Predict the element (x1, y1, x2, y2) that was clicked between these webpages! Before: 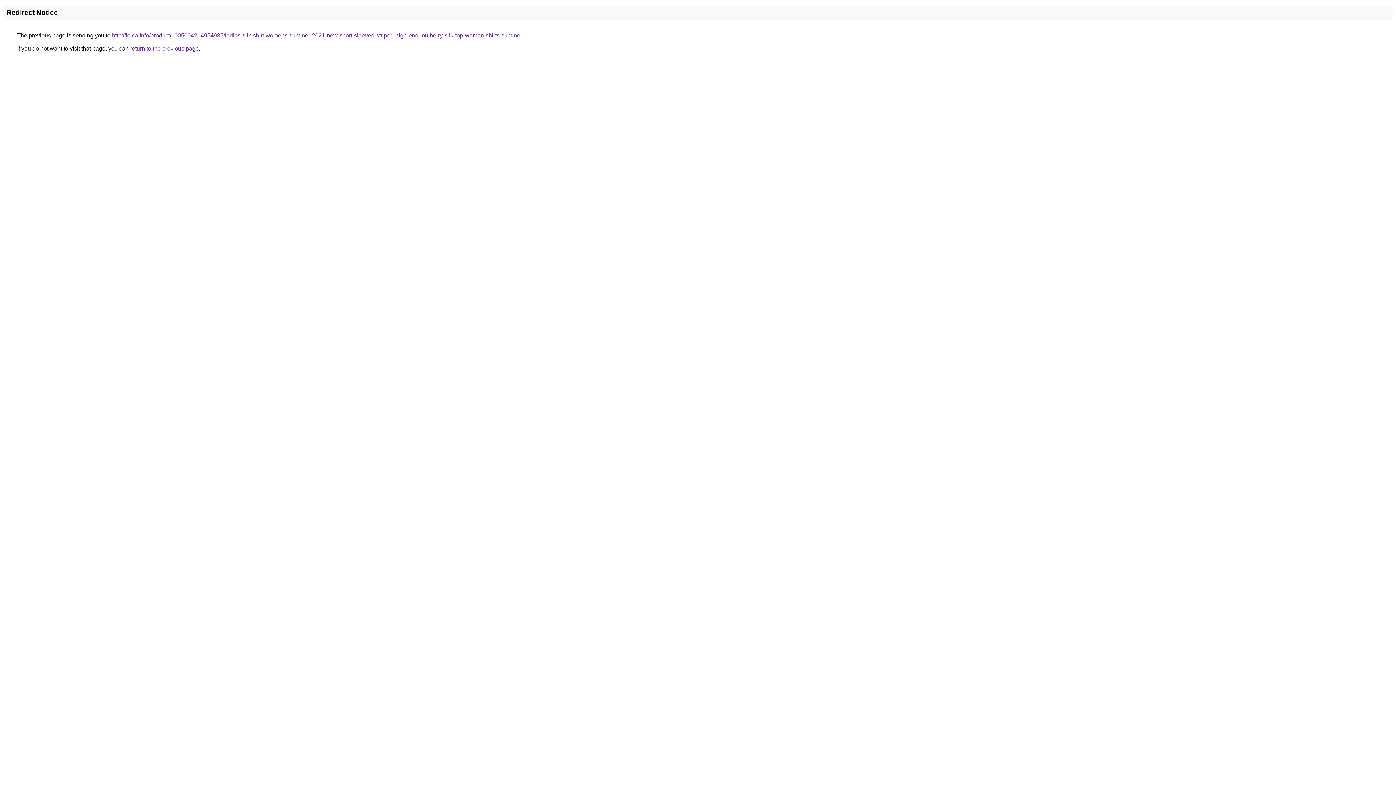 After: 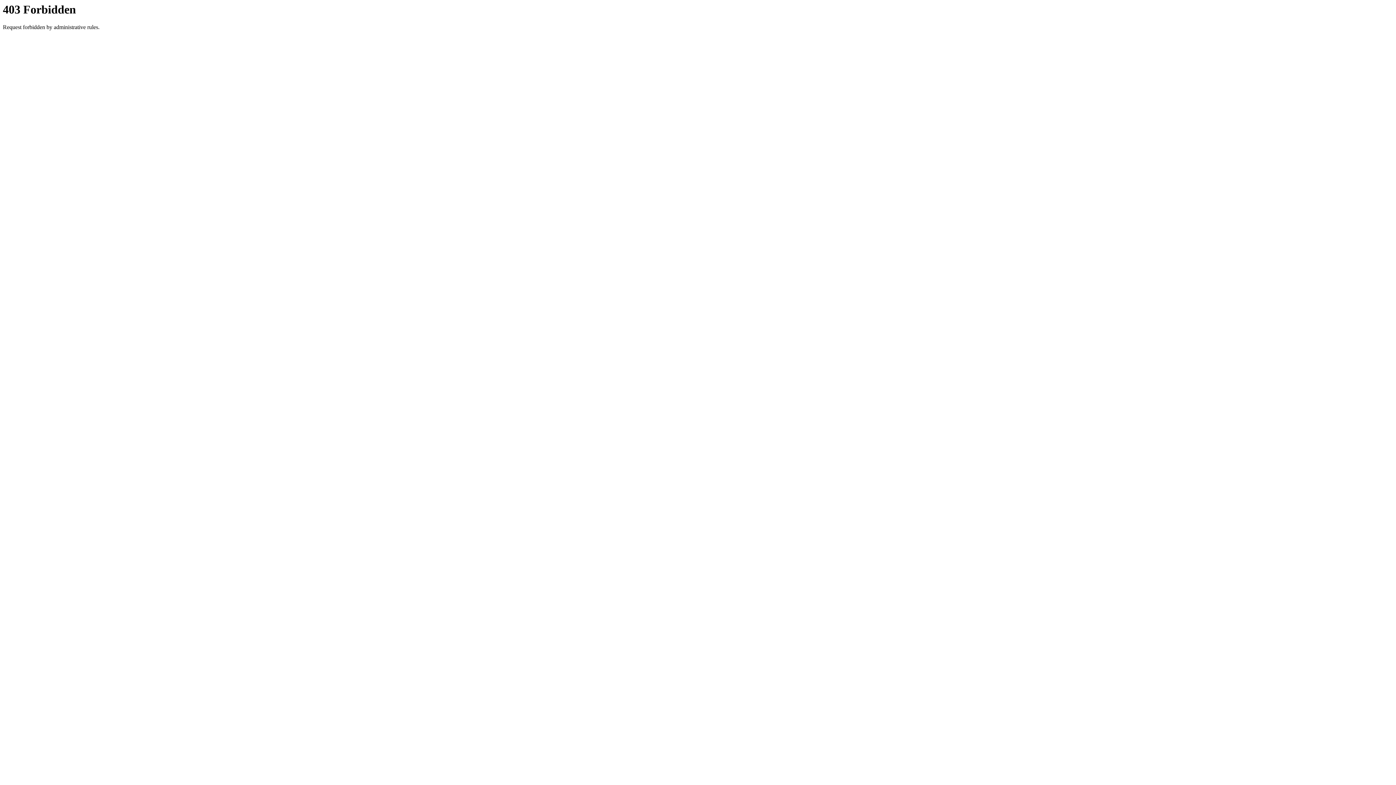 Action: bbox: (112, 32, 521, 38) label: http://loica.info/product/1005004214954935/ladies-silk-shirt-womens-summer-2021-new-short-sleeved-striped-high-end-mulberry-silk-top-women-shirts-summer